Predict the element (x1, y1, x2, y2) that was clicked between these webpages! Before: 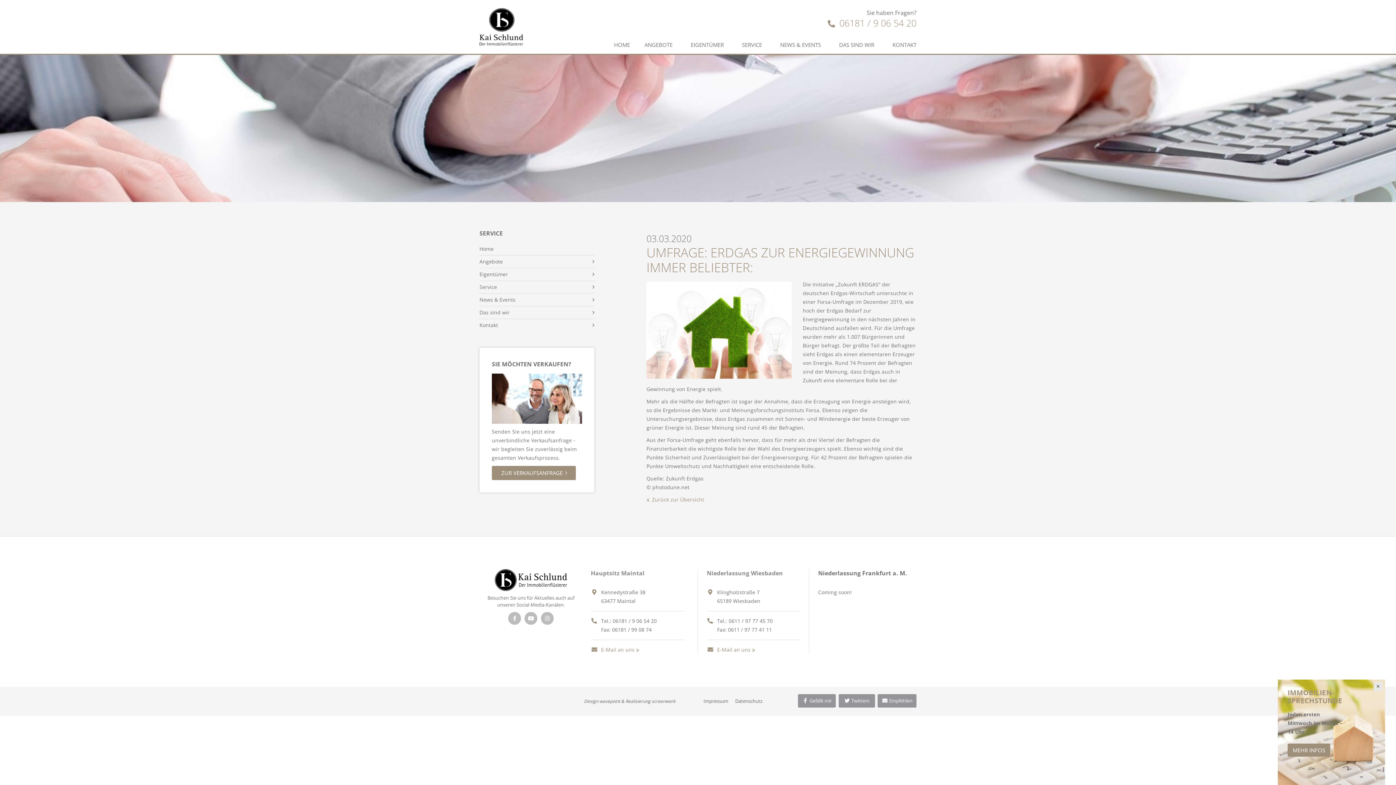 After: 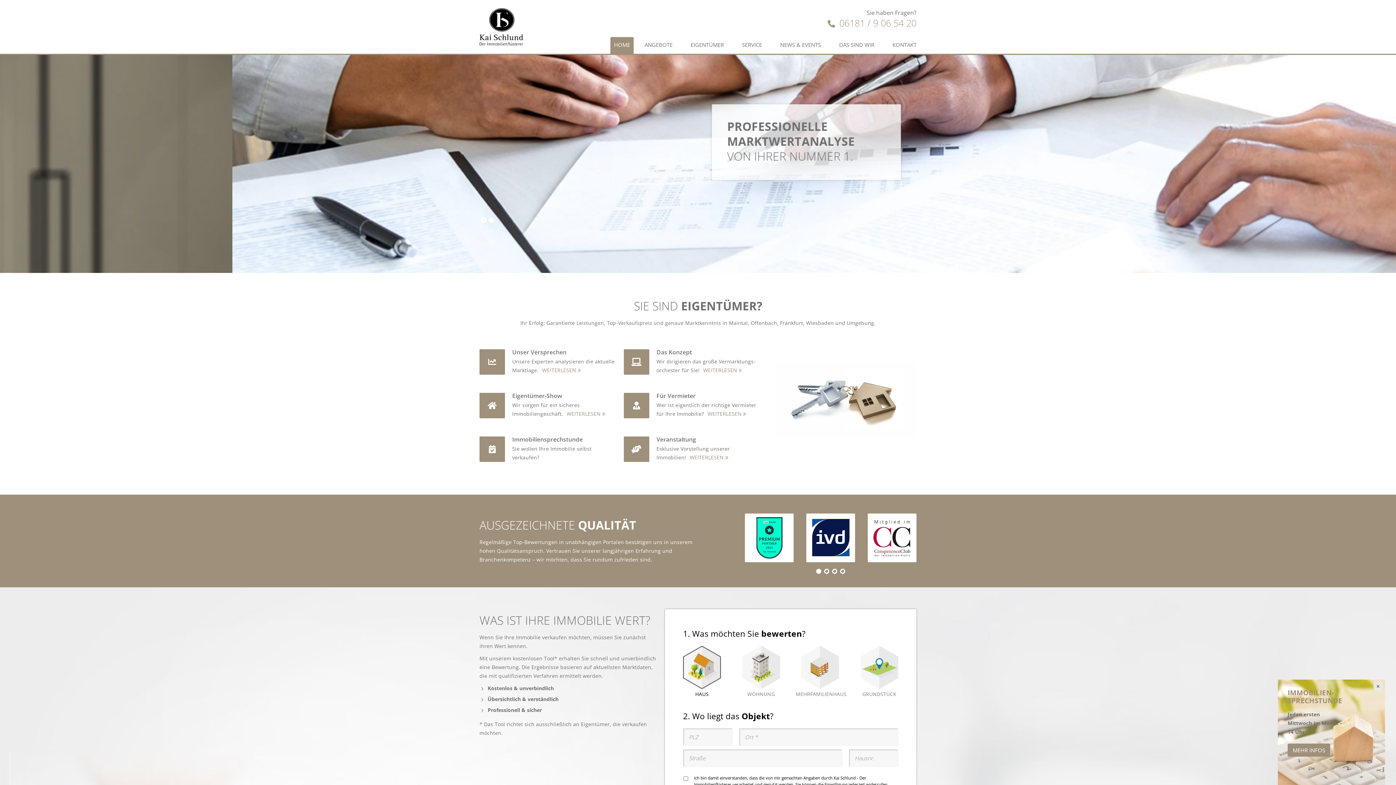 Action: label: HOME bbox: (610, 36, 633, 53)